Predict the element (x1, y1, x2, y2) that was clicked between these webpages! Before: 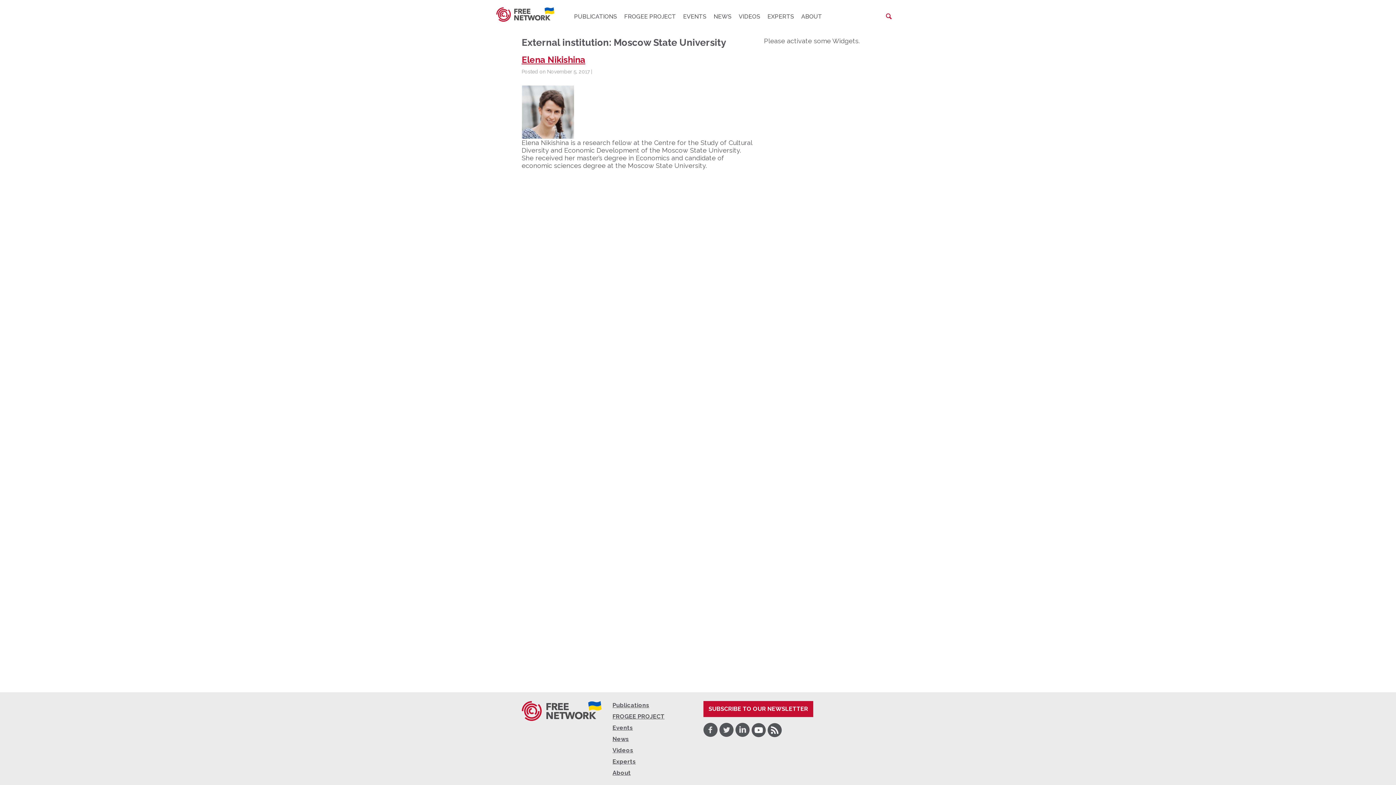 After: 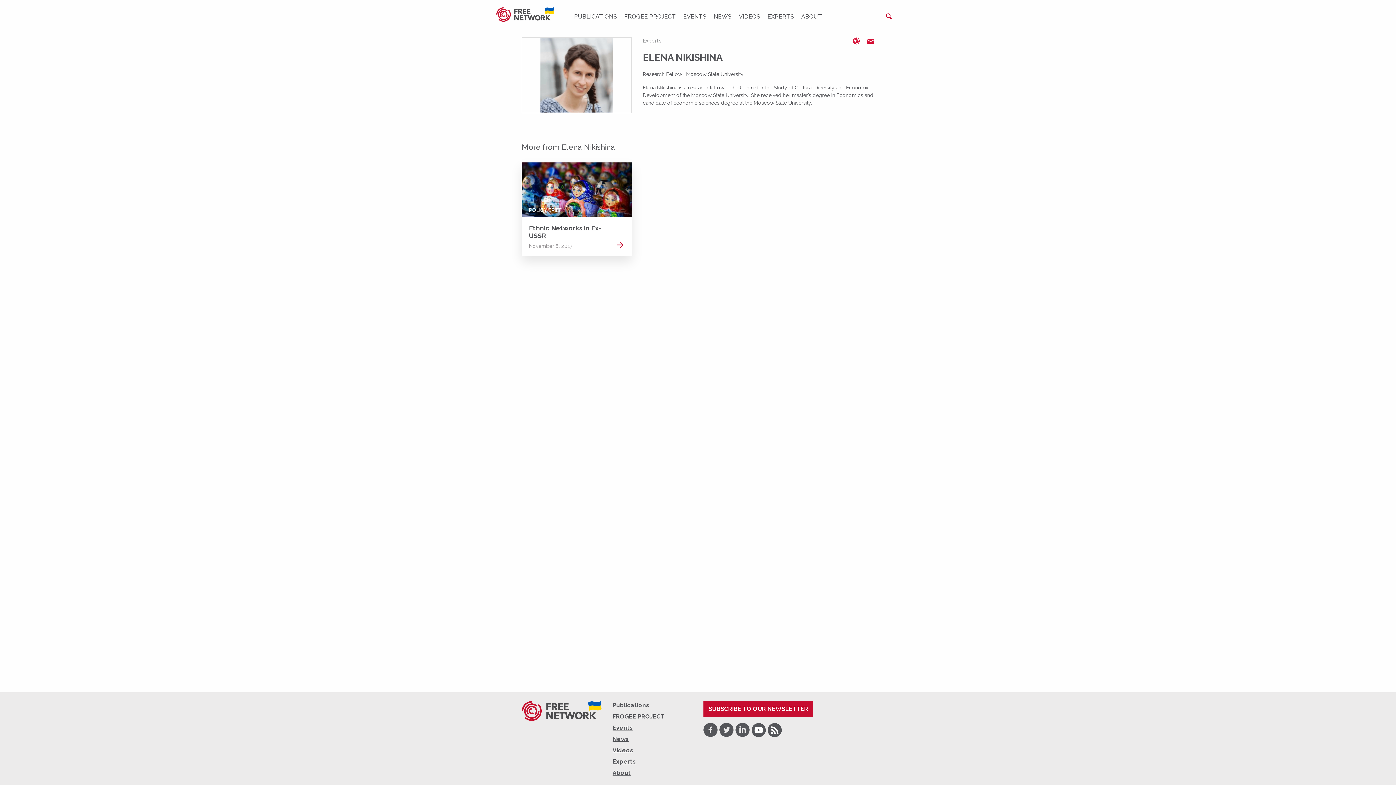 Action: bbox: (521, 54, 585, 65) label: Elena Nikishina